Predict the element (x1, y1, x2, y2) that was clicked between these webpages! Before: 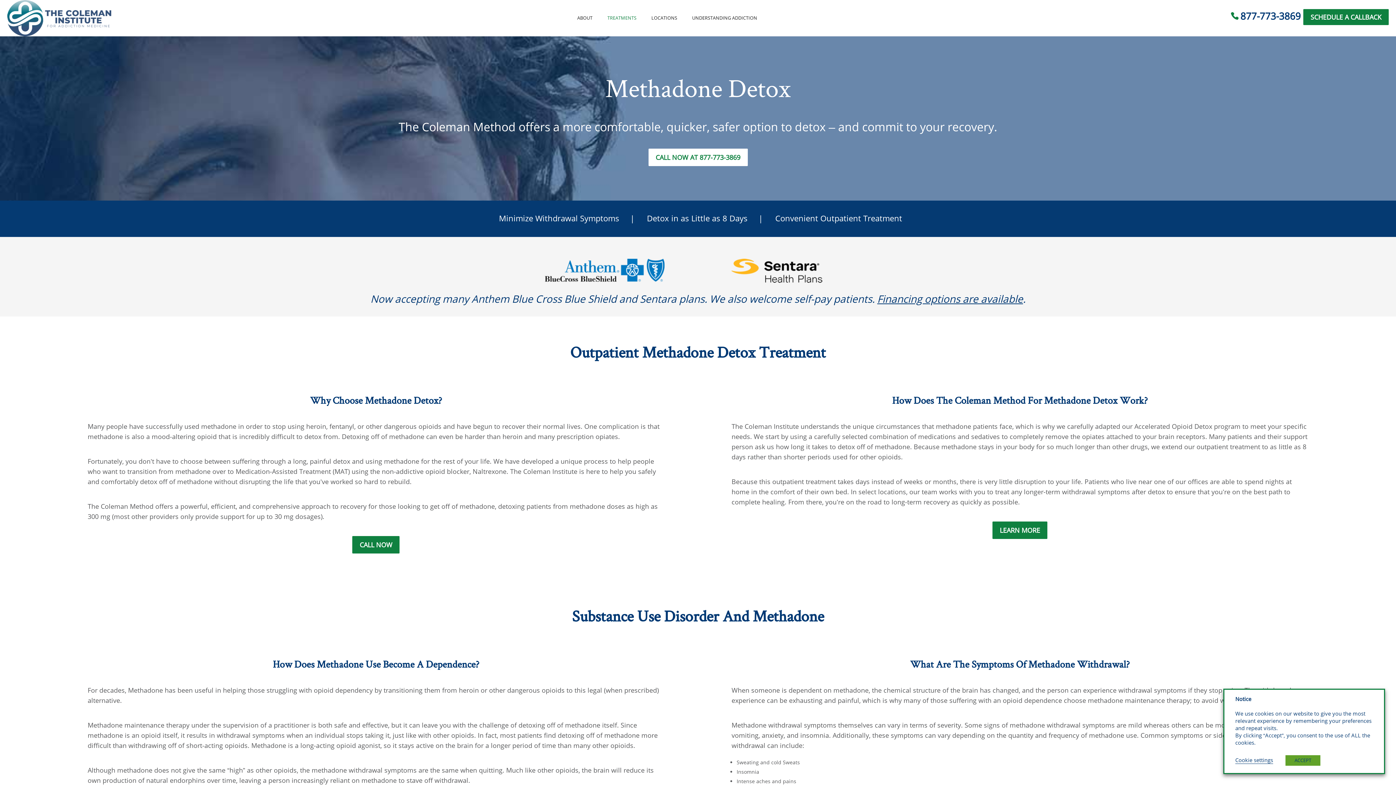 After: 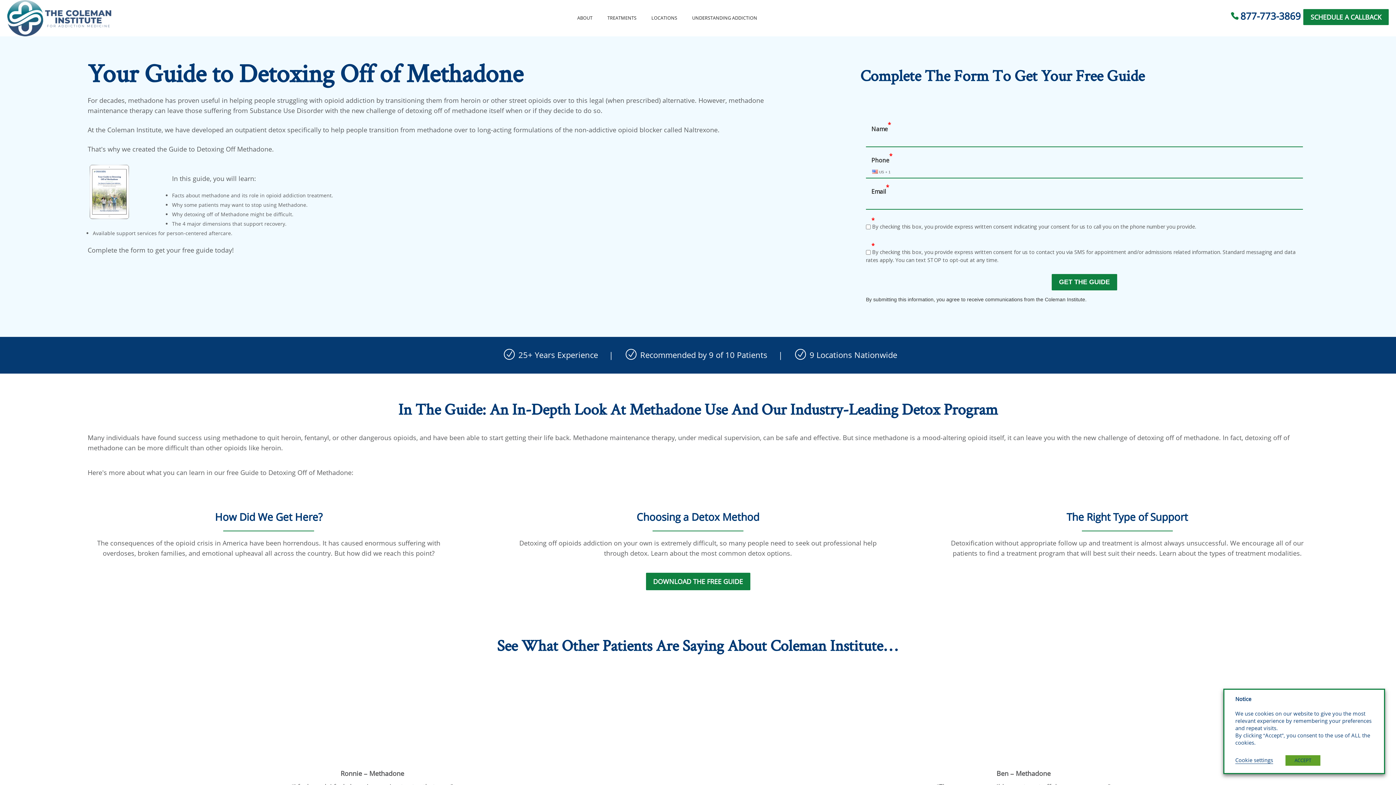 Action: bbox: (992, 521, 1047, 539) label: LEARN MORE